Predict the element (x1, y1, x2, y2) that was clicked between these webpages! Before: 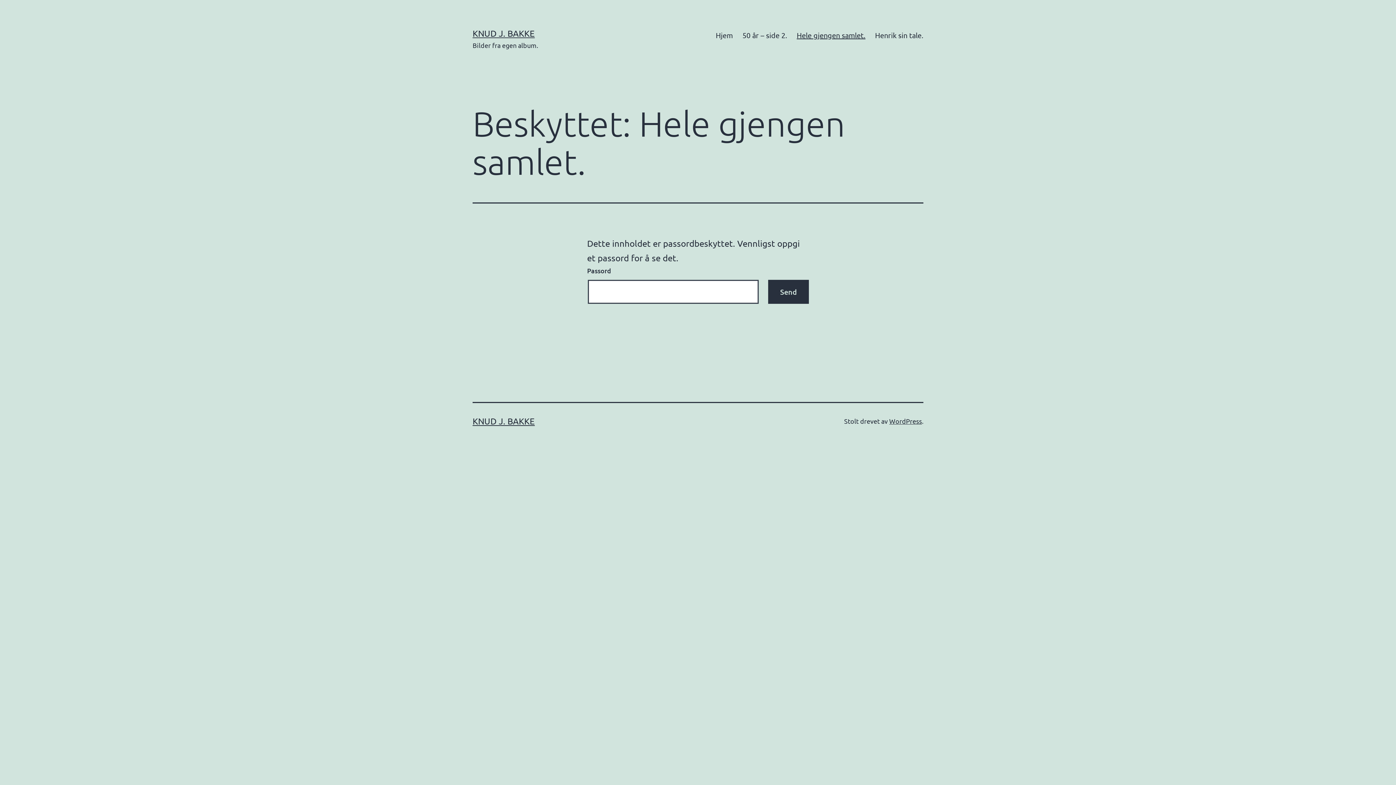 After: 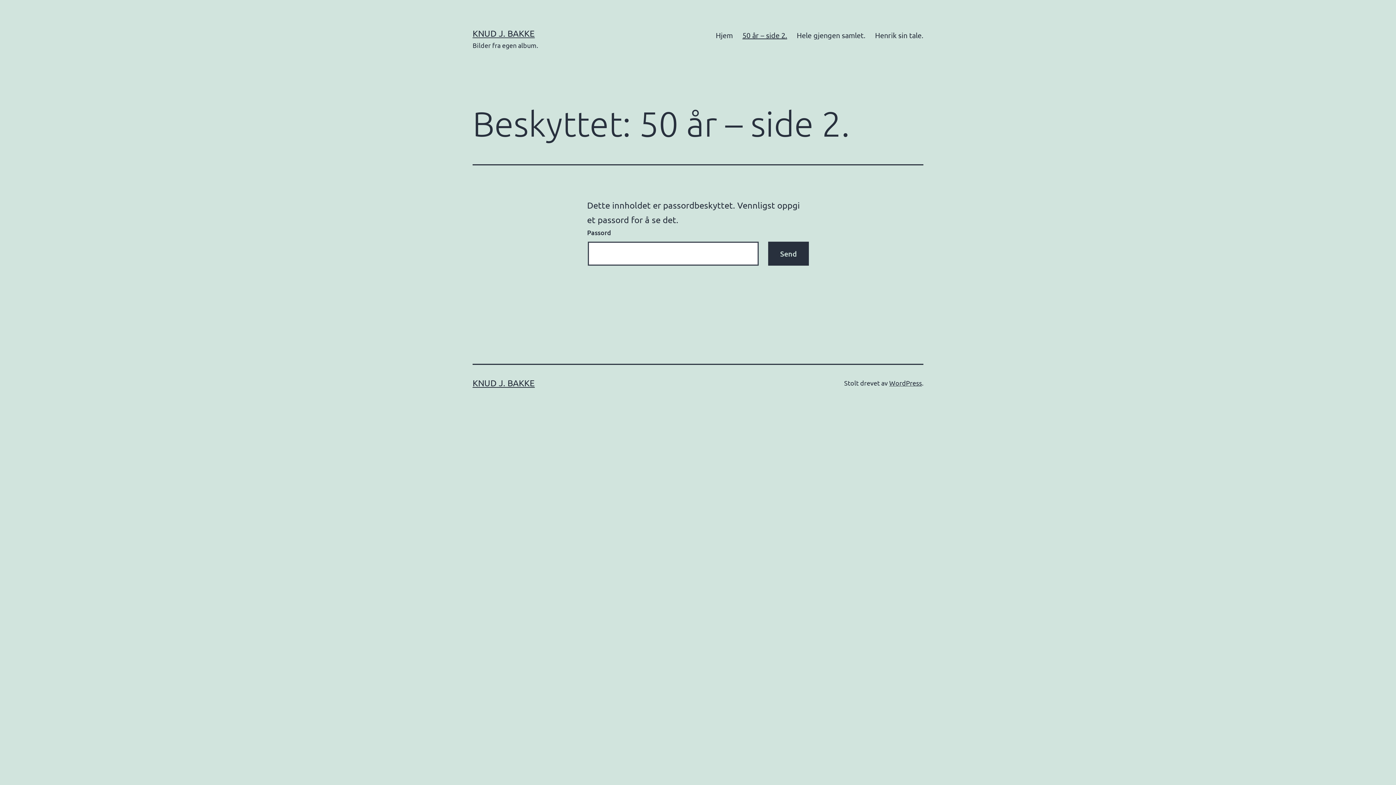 Action: bbox: (737, 26, 792, 44) label: 50 år – side 2.